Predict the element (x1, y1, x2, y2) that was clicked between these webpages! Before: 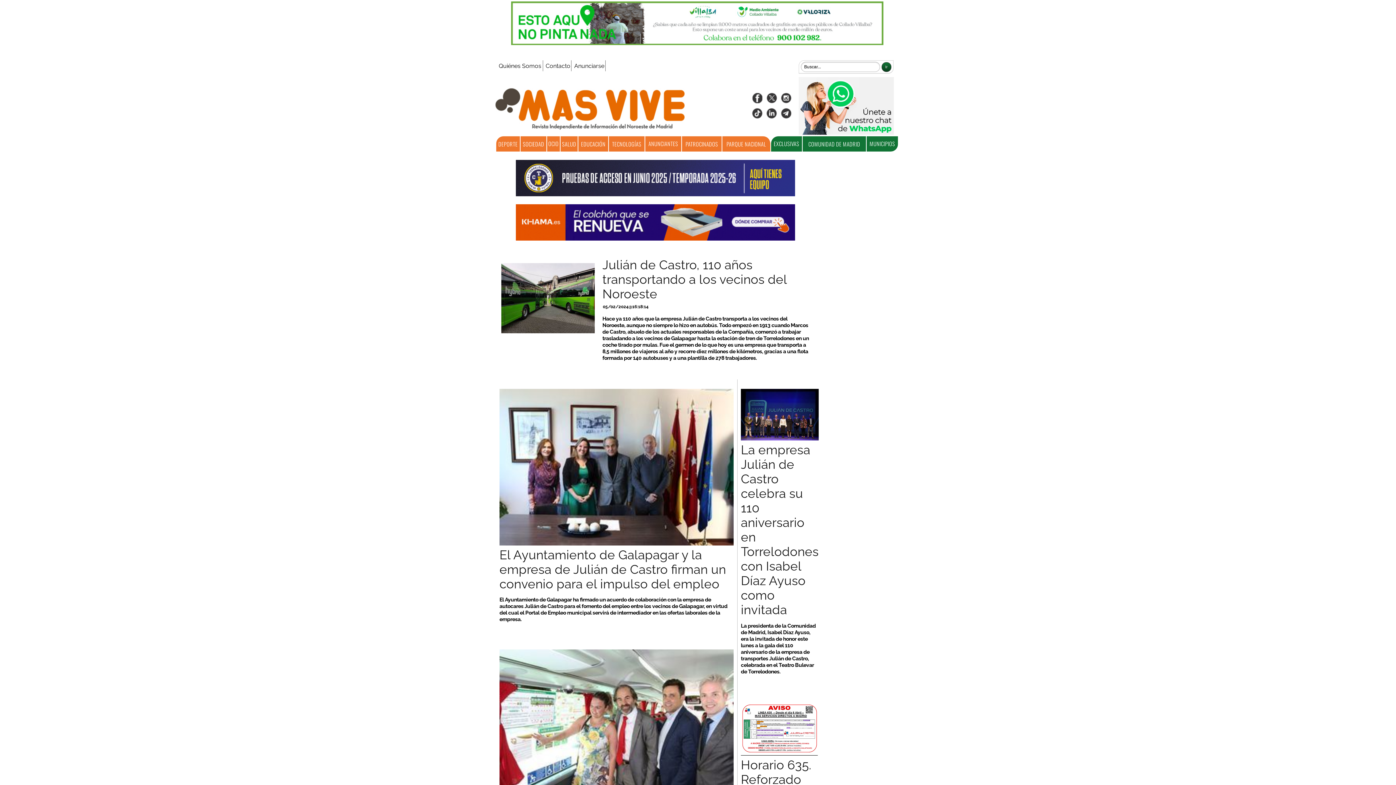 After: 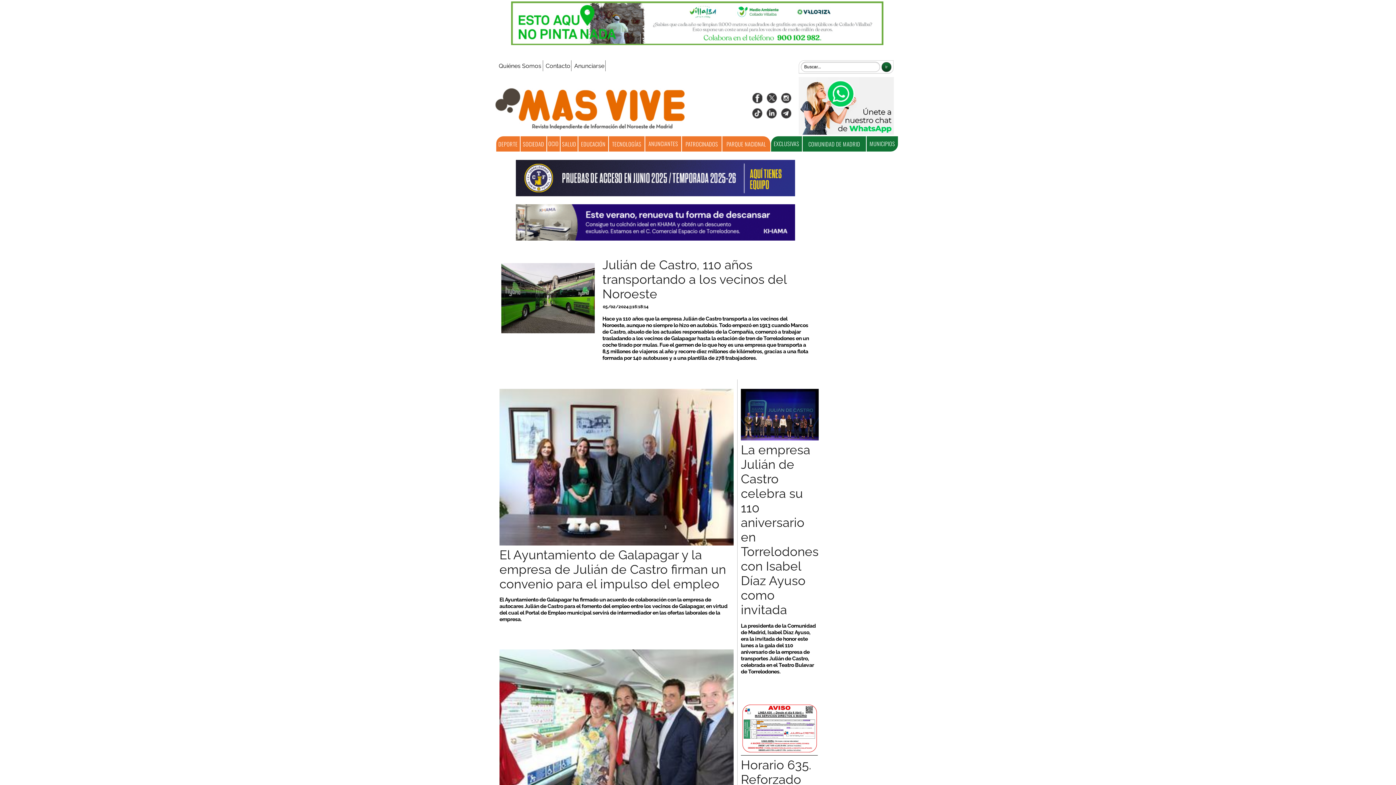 Action: bbox: (752, 112, 762, 118)